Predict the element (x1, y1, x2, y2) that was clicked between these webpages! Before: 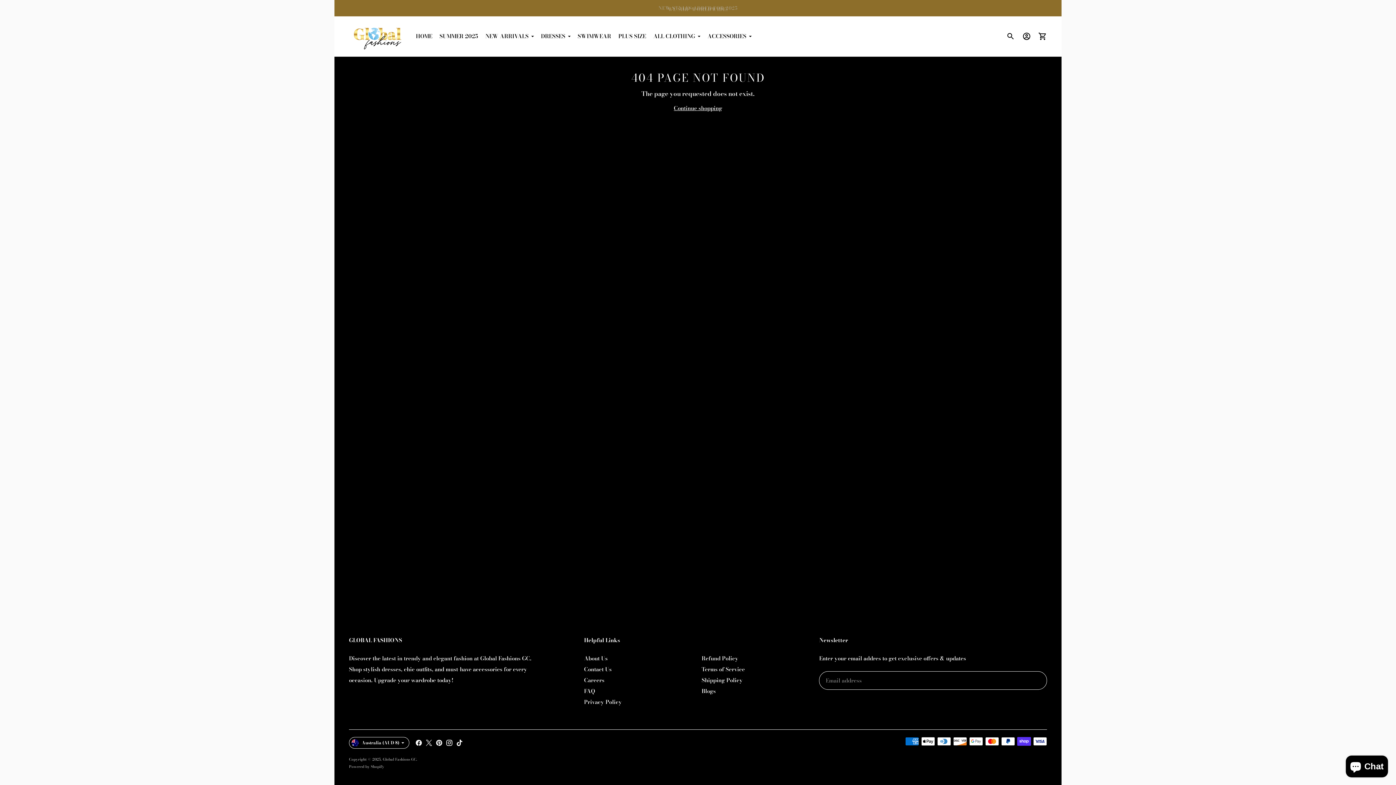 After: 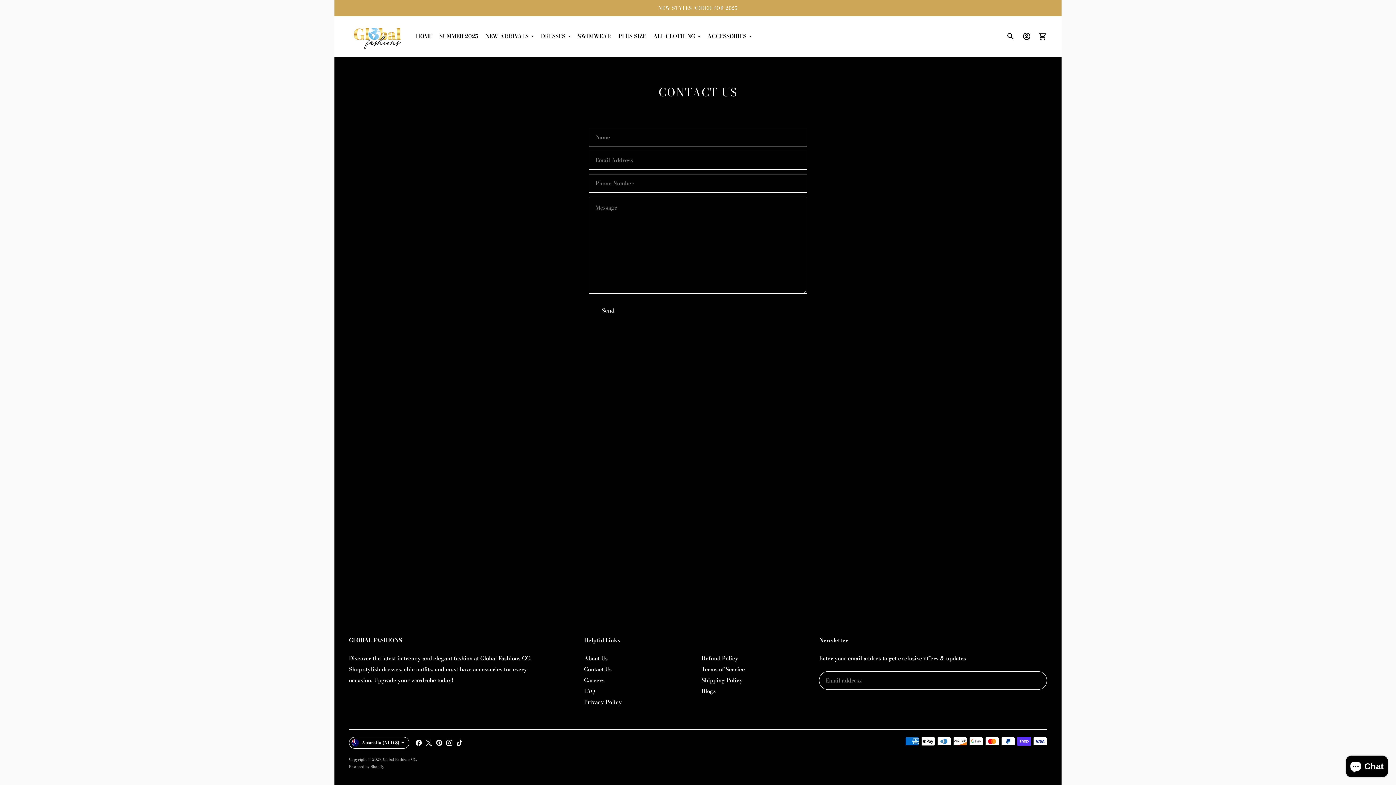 Action: label: Contact Us bbox: (584, 665, 611, 673)